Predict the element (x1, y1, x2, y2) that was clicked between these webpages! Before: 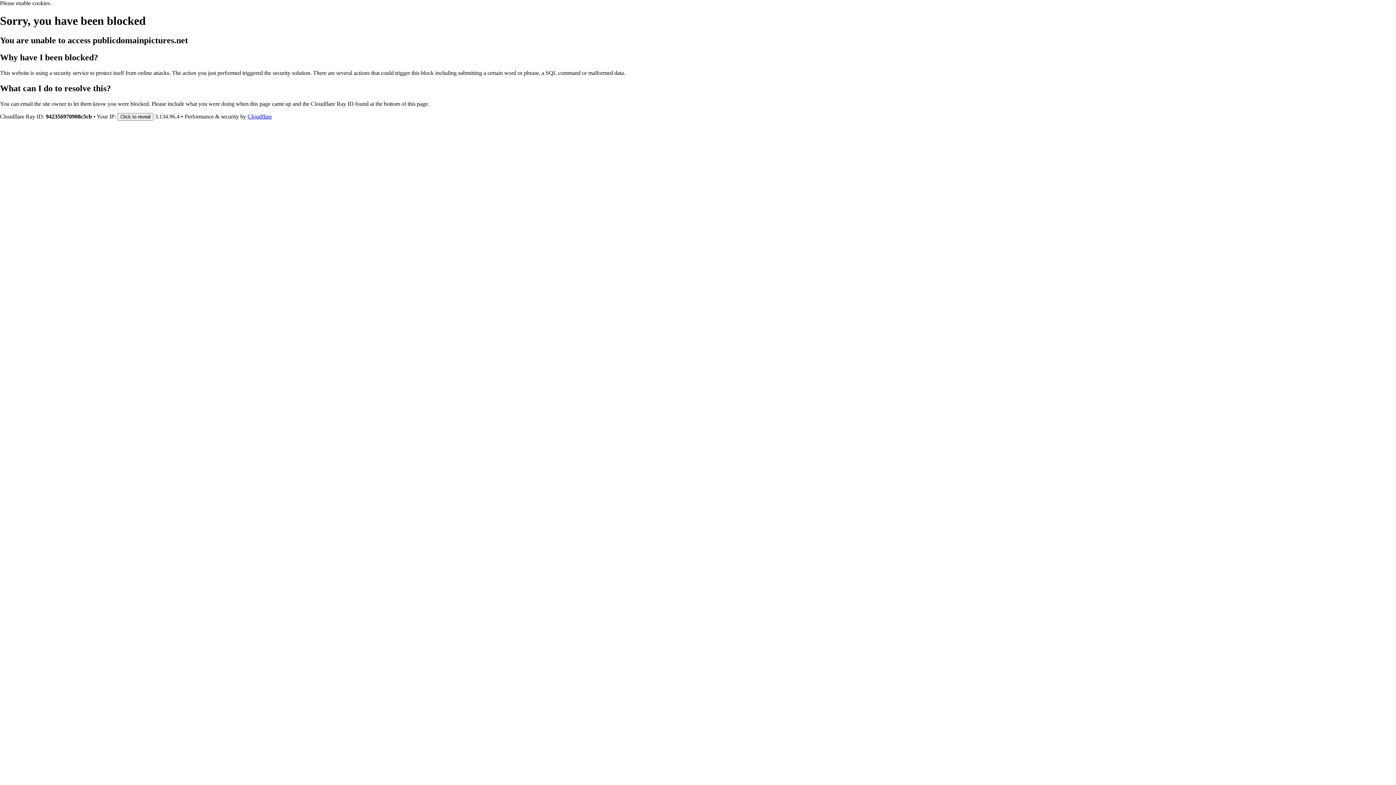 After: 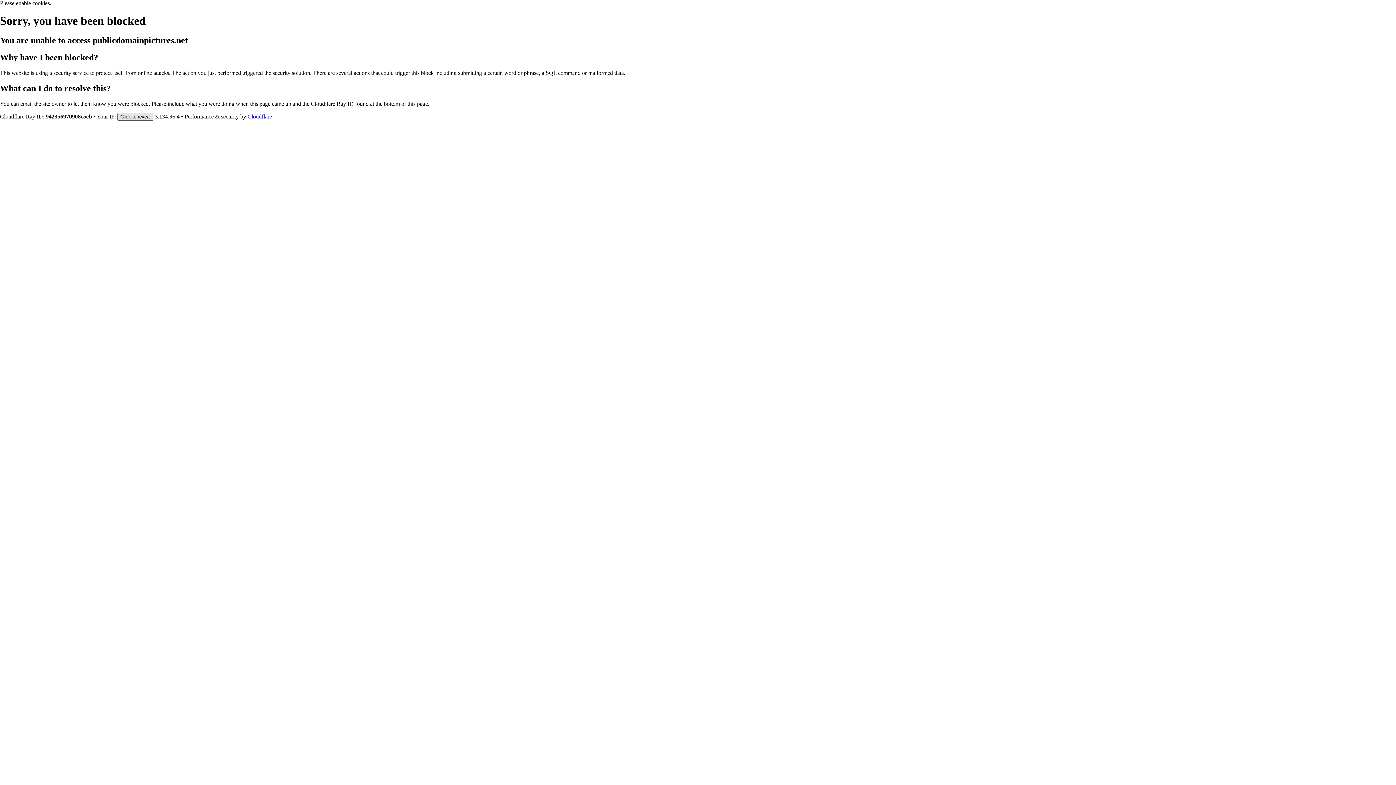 Action: label: Click to reveal bbox: (117, 112, 153, 120)